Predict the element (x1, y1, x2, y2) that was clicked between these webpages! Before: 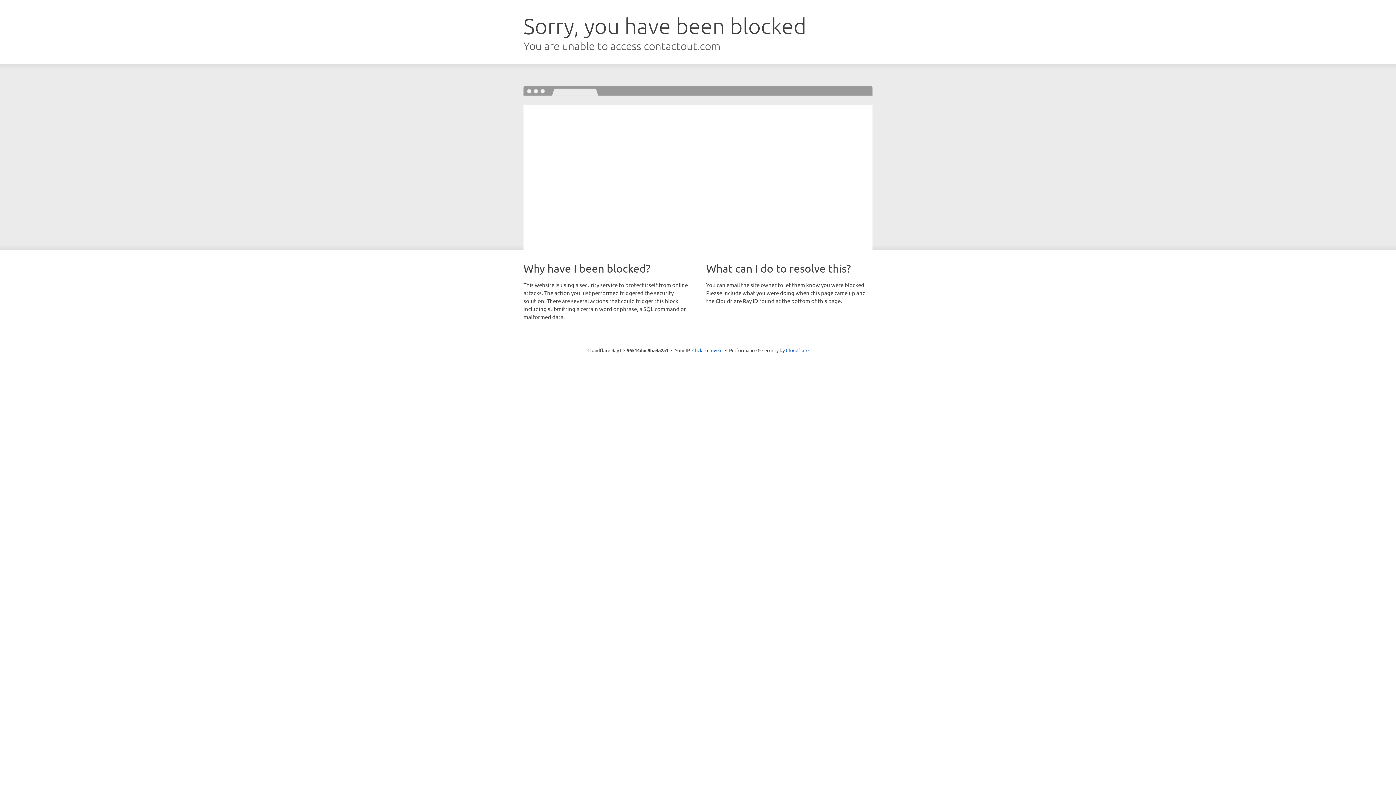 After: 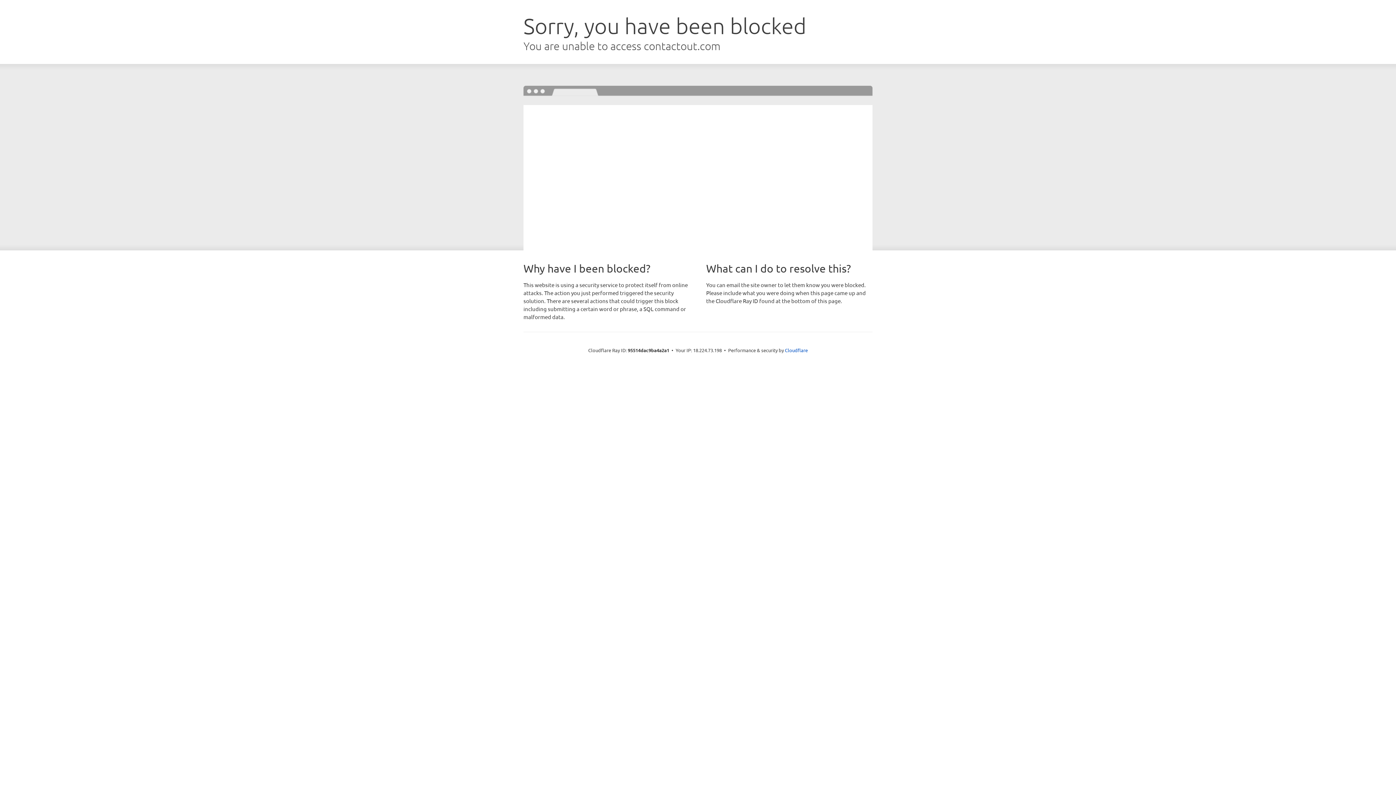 Action: label: Click to reveal bbox: (692, 346, 722, 353)